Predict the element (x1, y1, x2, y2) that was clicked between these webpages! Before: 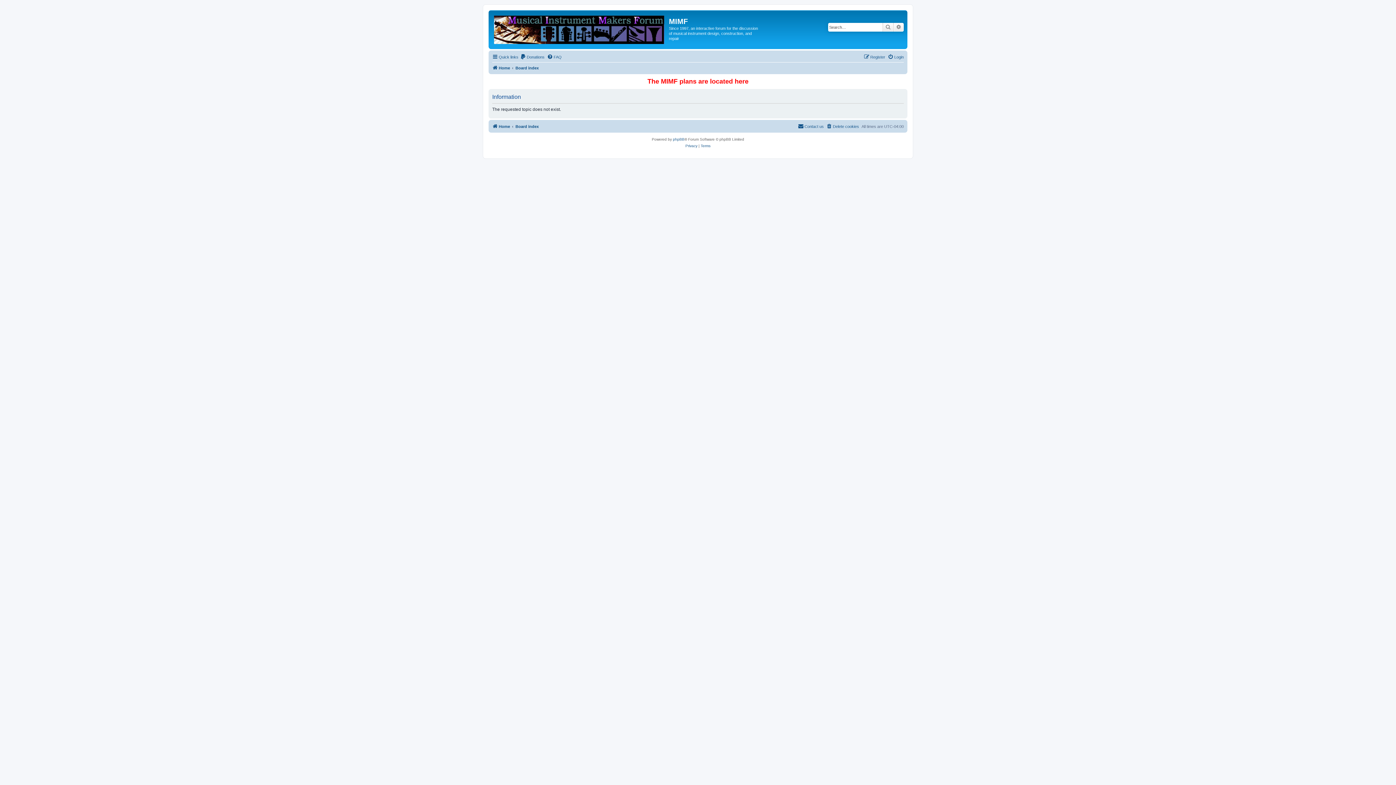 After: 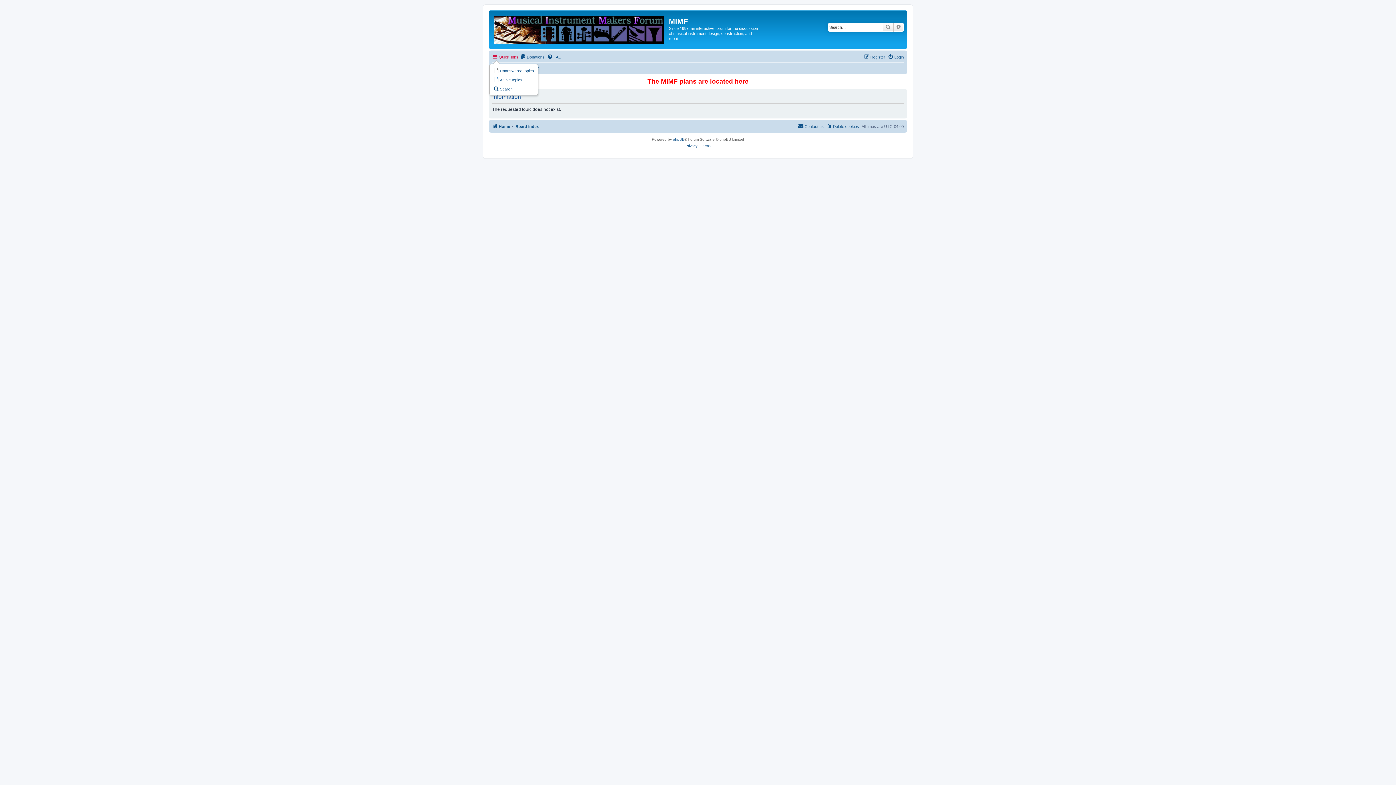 Action: label: Quick links bbox: (492, 52, 518, 61)